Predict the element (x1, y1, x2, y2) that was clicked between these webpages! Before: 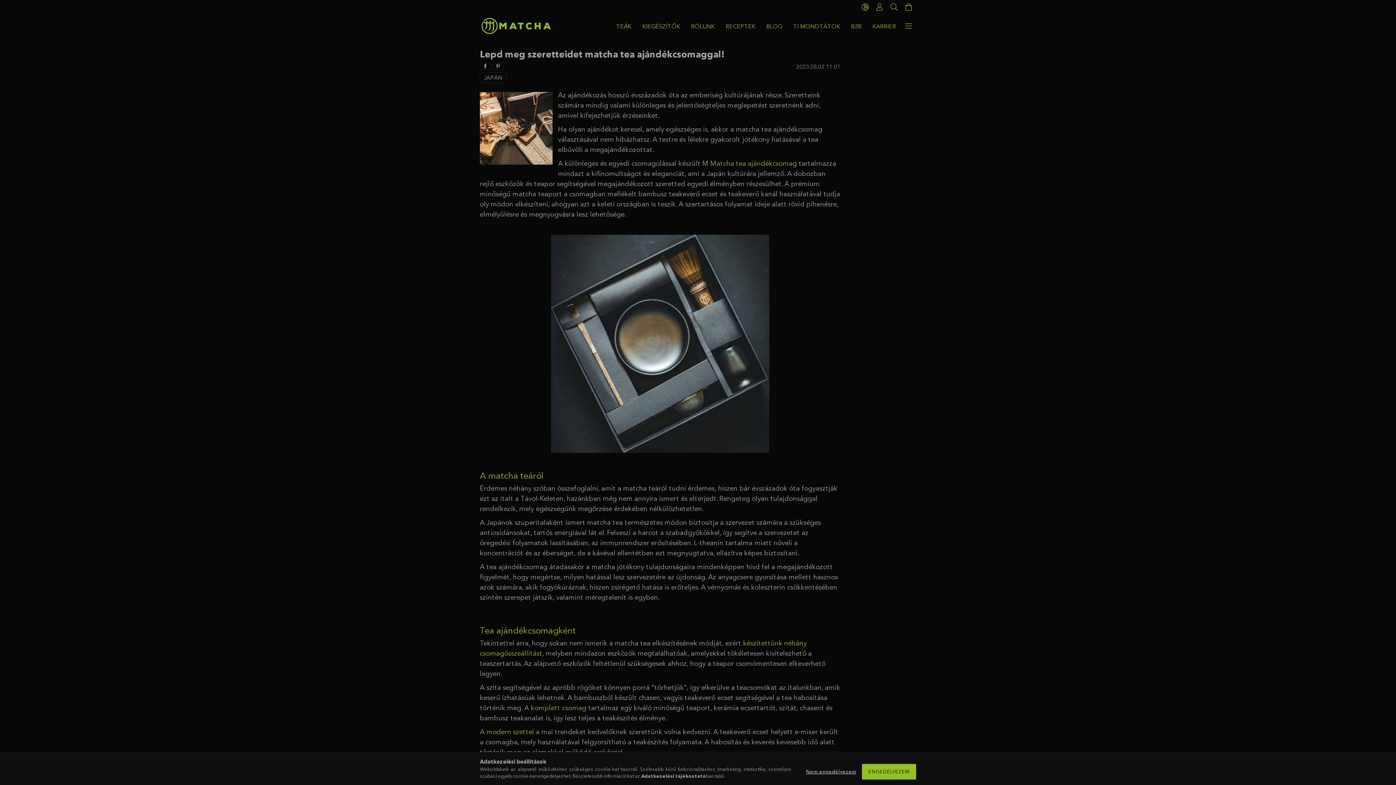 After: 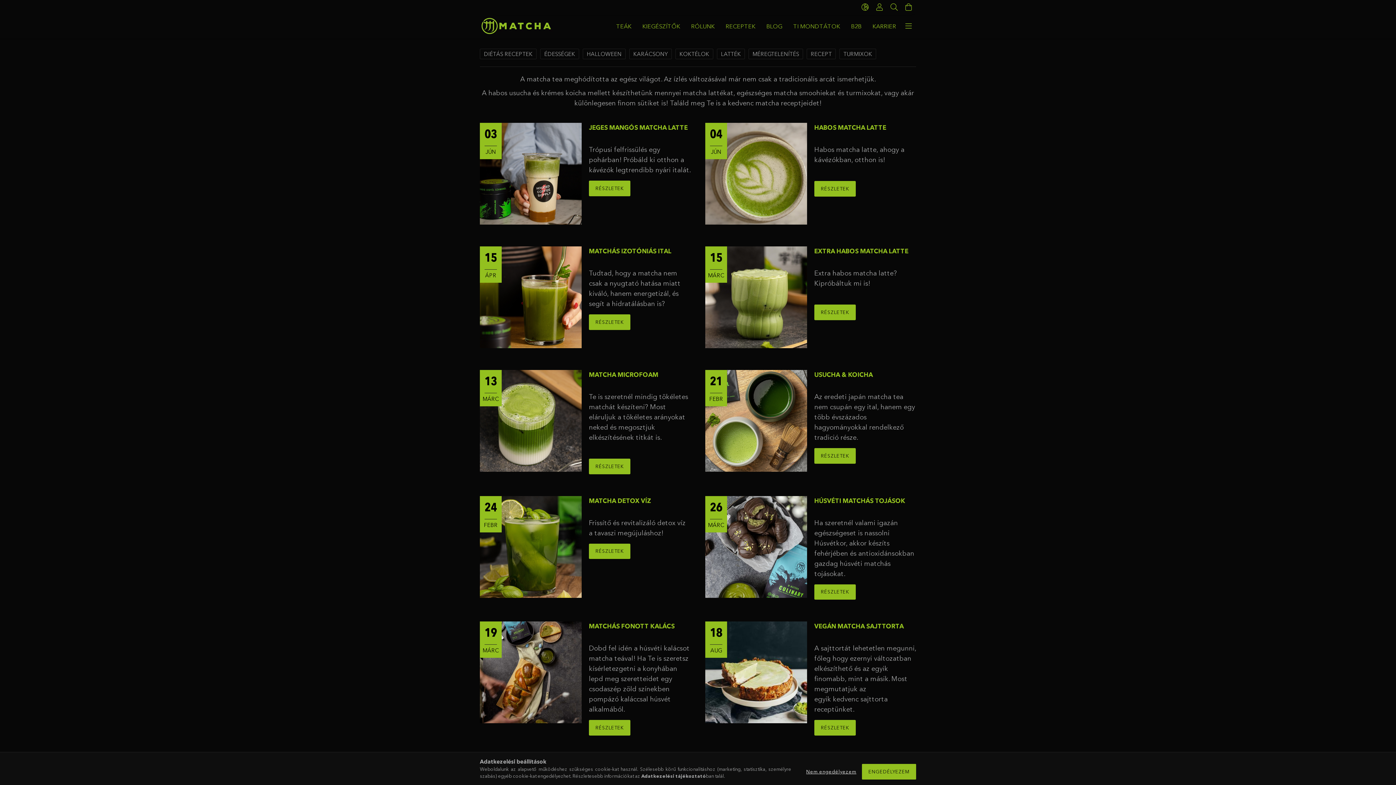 Action: label: RECEPTEK bbox: (720, 16, 761, 36)